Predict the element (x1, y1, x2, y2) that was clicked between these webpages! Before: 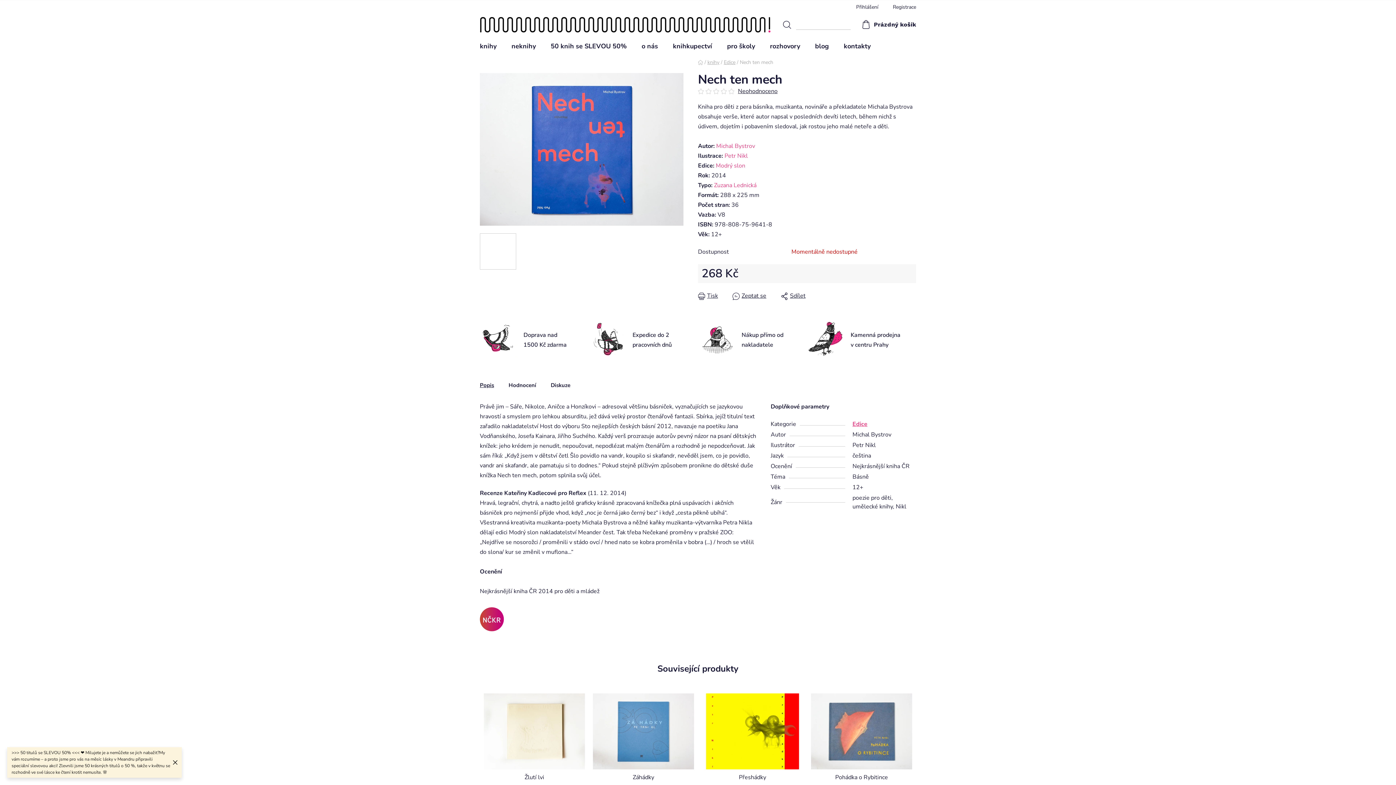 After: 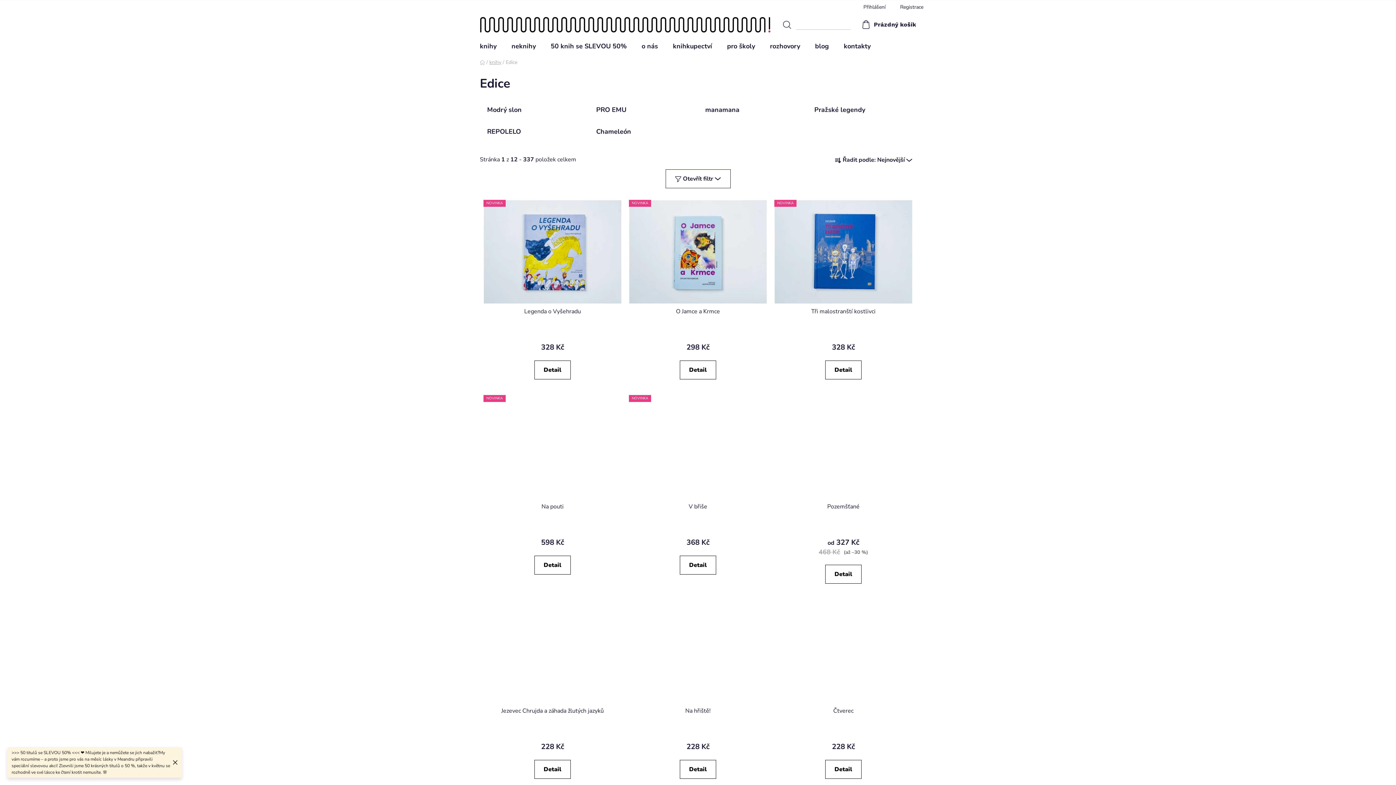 Action: label: Edice bbox: (852, 420, 867, 428)